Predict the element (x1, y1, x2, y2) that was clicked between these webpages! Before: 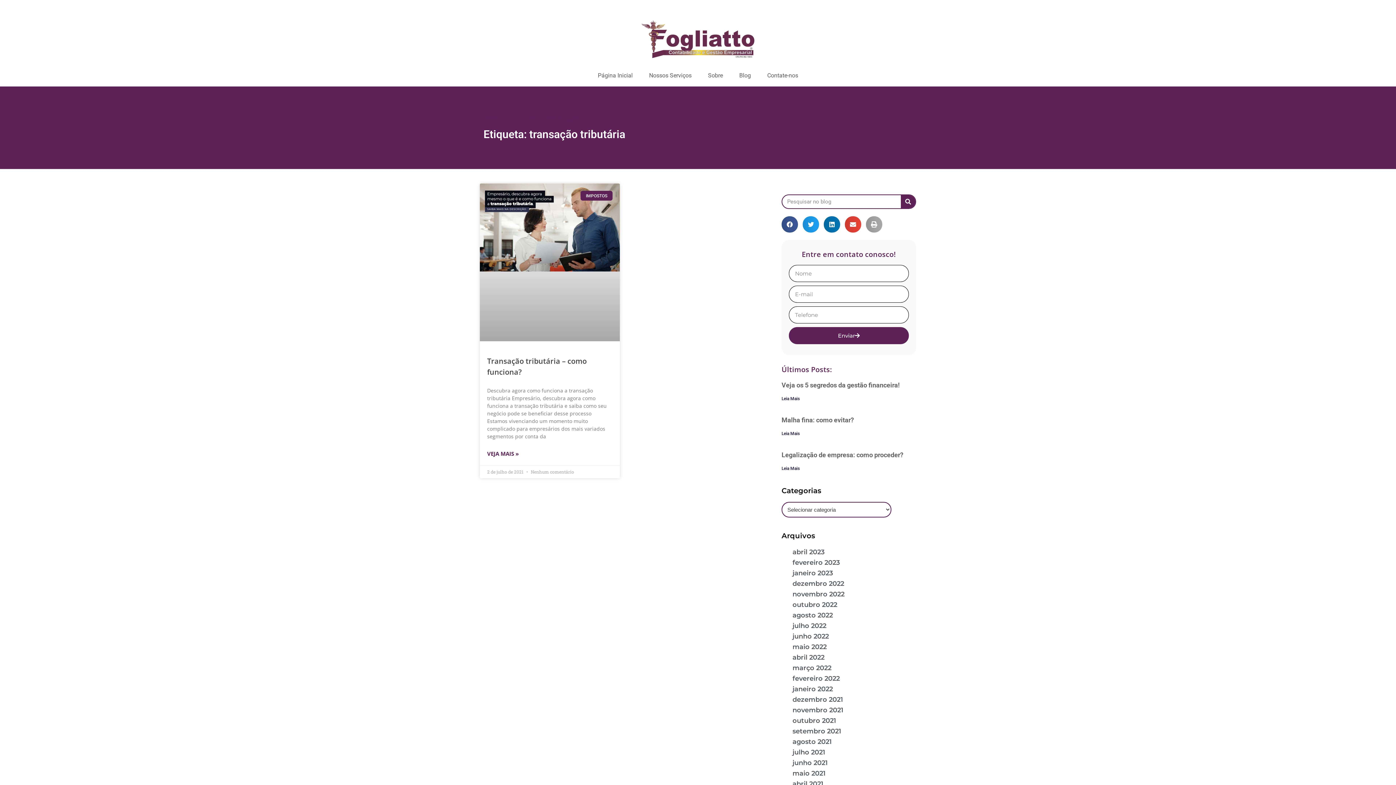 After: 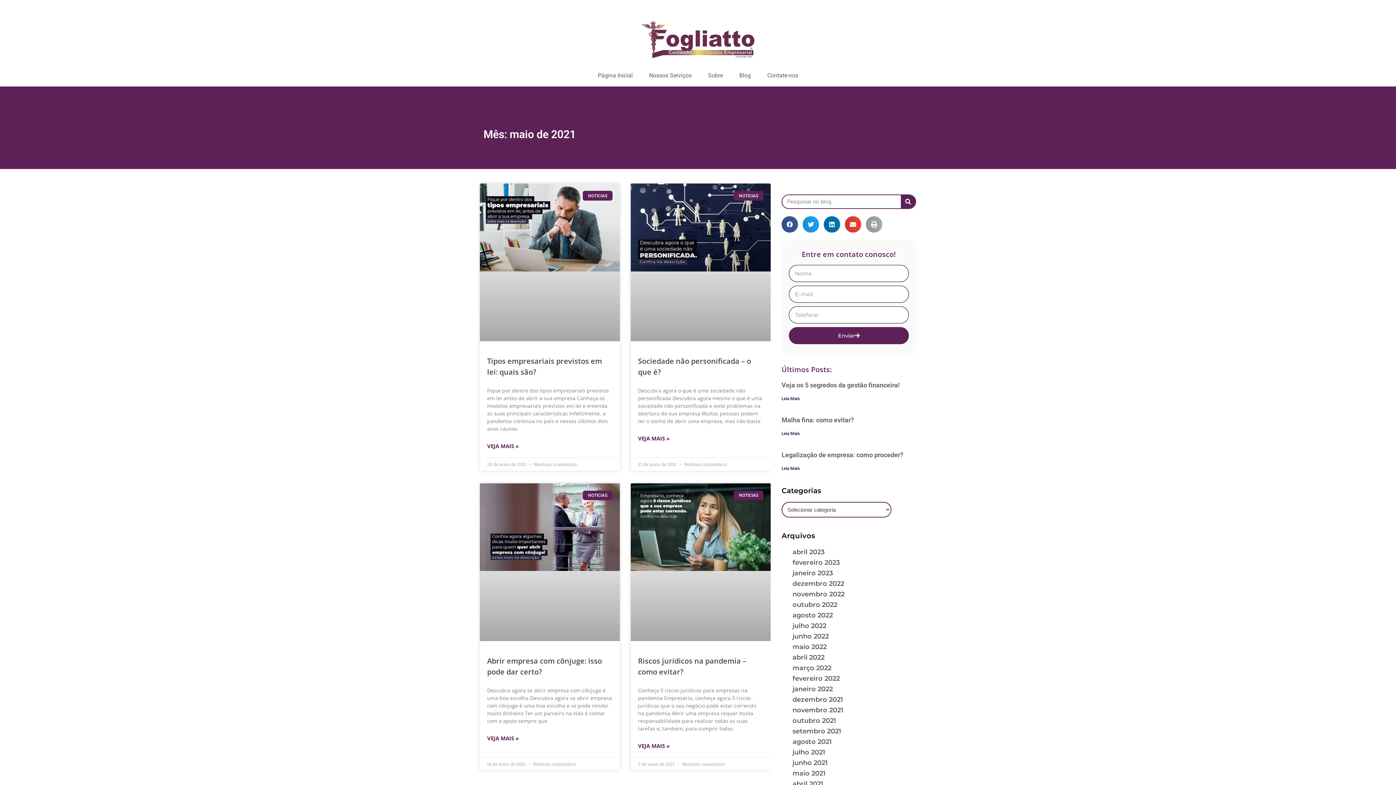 Action: label: maio 2021 bbox: (792, 769, 825, 777)